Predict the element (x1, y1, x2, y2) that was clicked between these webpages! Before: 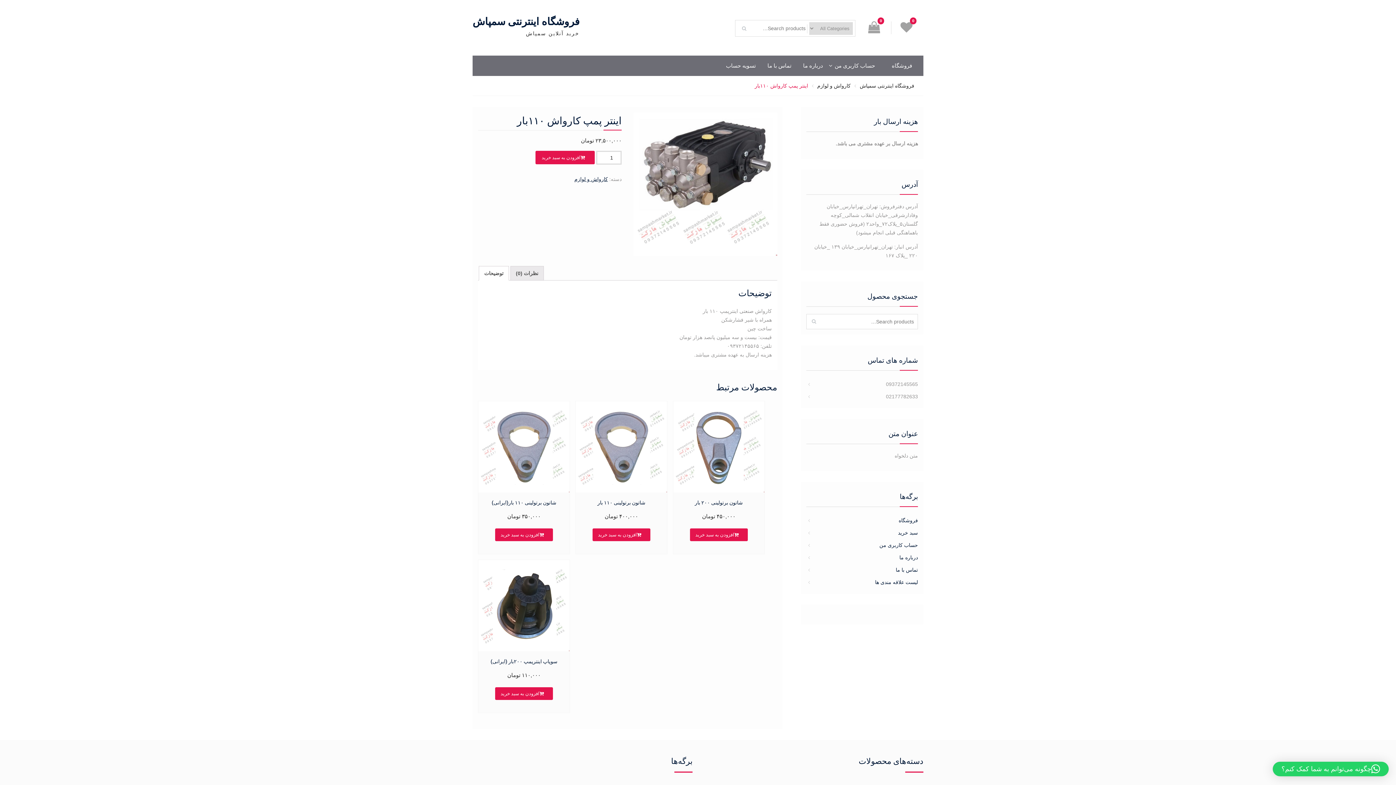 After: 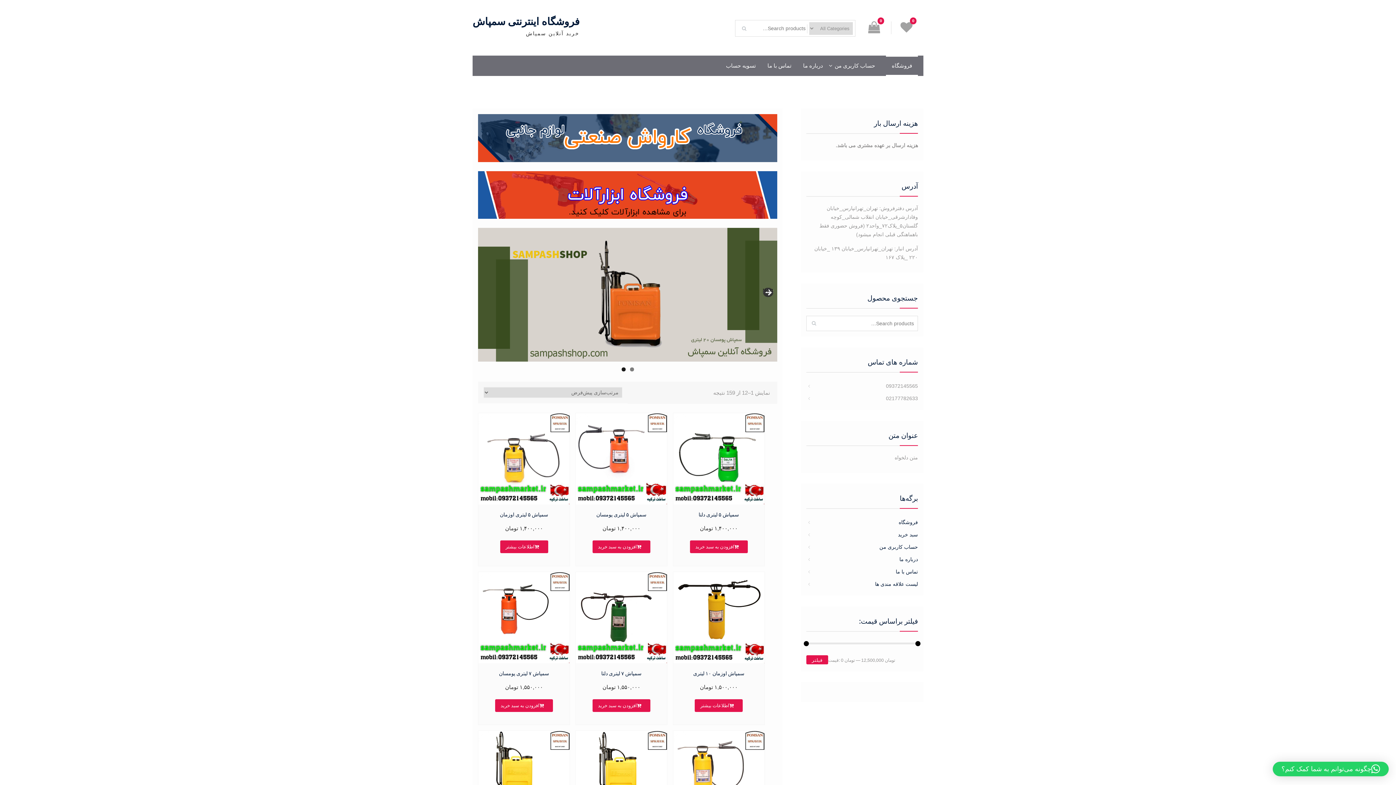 Action: label: فروشگاه اینترنتی سمپاش bbox: (472, 14, 579, 29)